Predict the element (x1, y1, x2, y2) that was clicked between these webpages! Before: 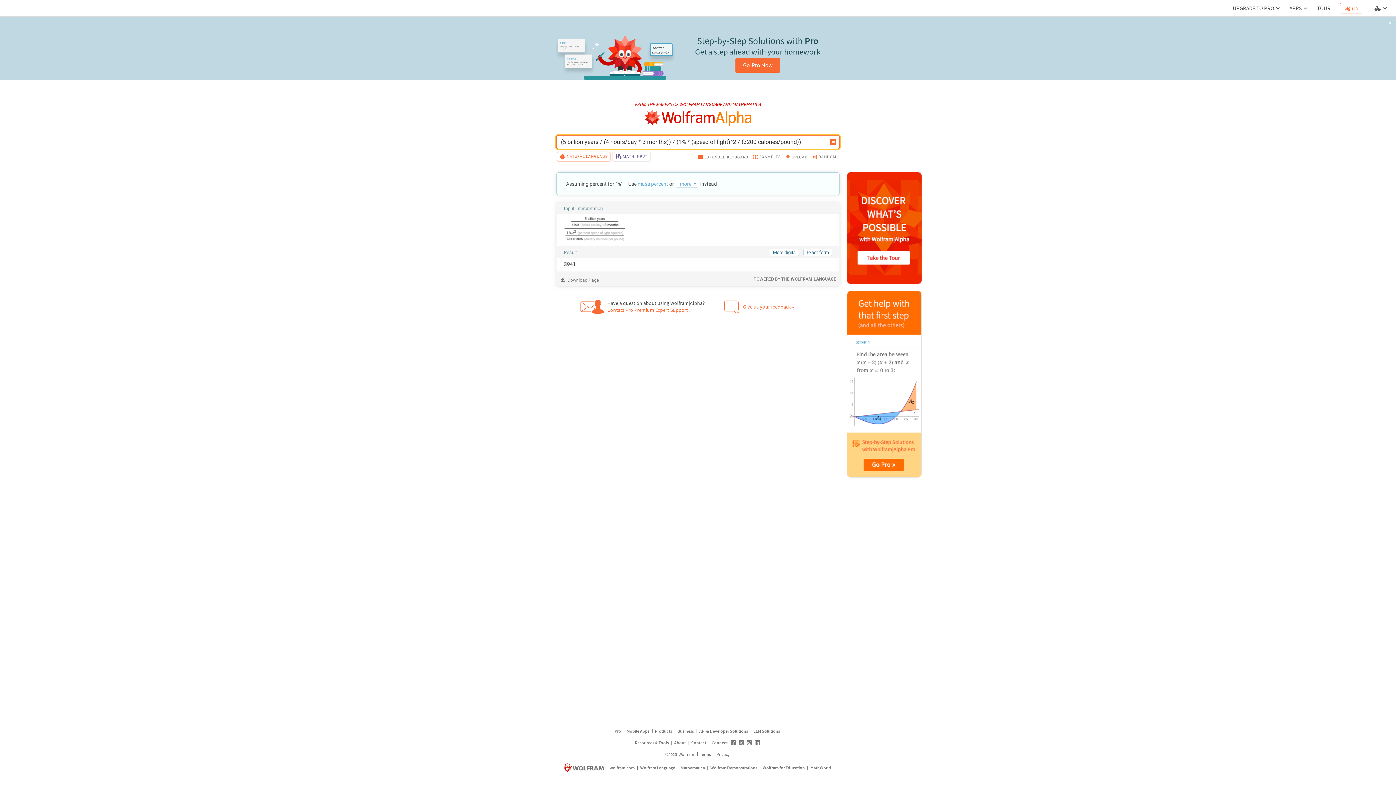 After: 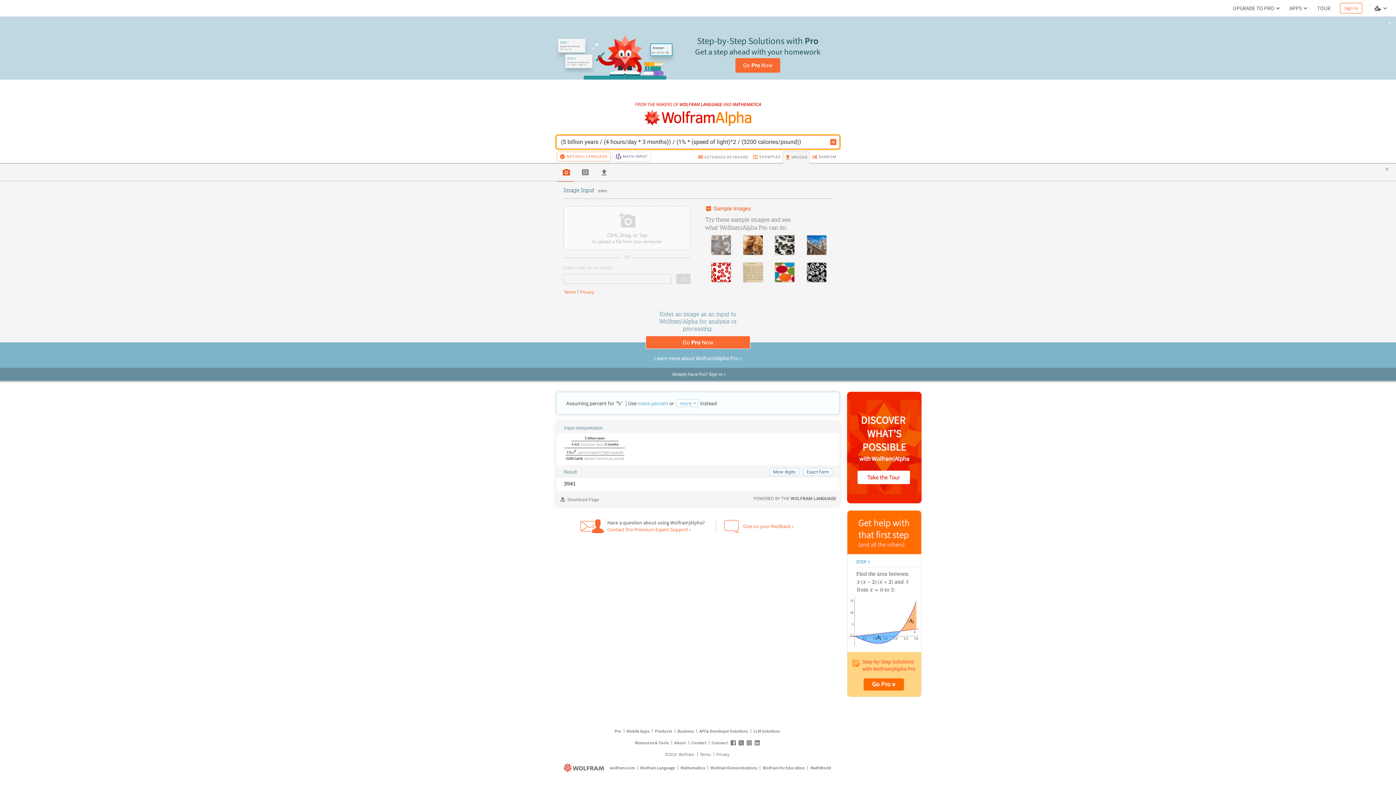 Action: bbox: (782, 151, 809, 164) label: UPLOAD